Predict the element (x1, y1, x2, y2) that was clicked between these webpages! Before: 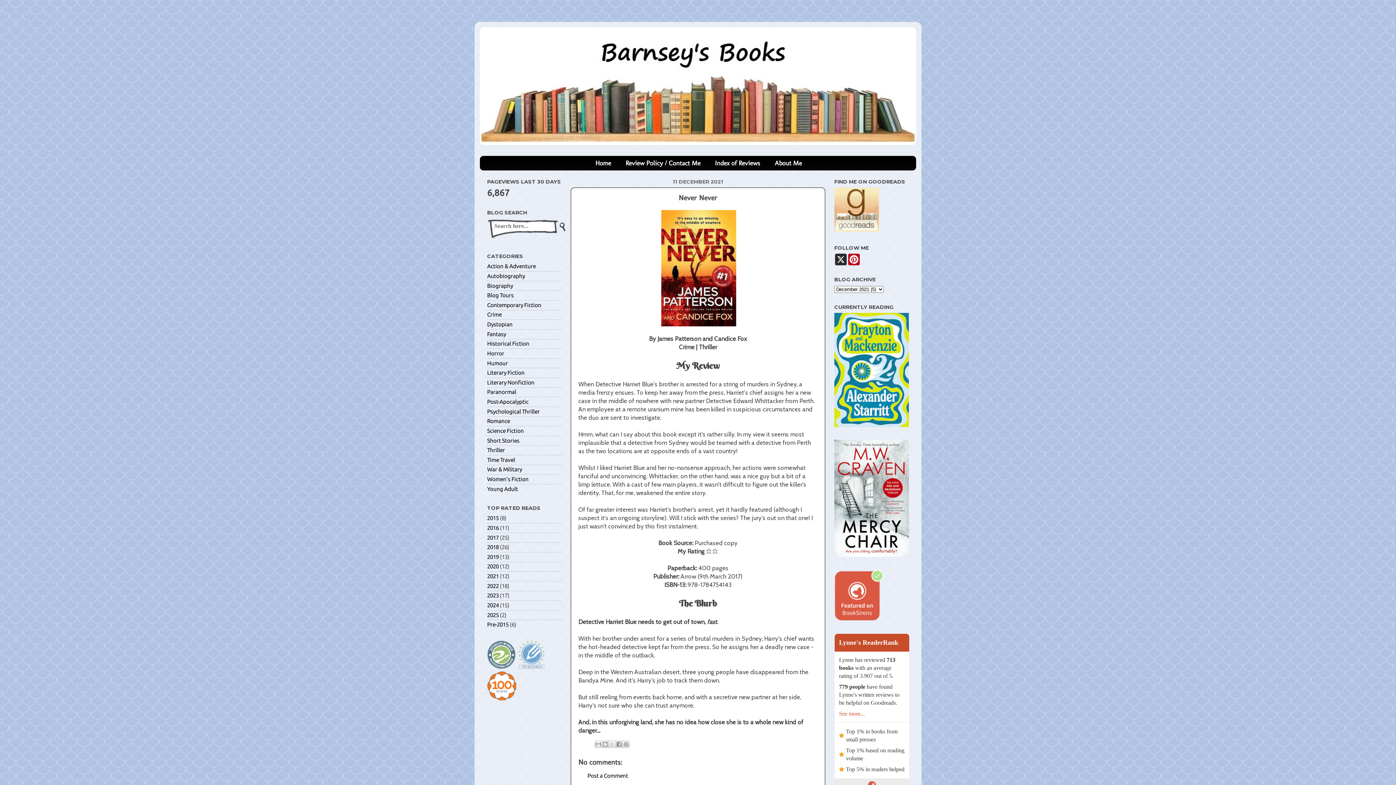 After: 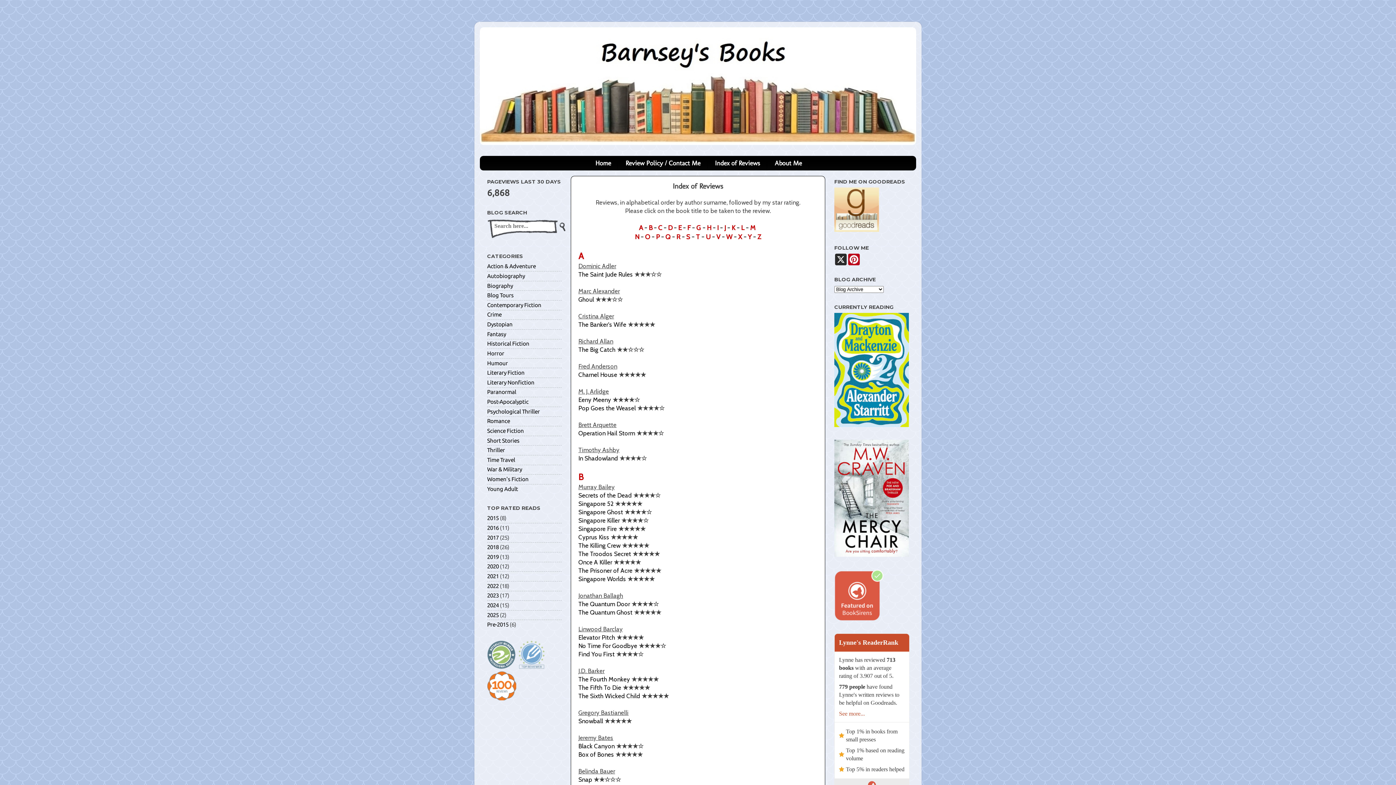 Action: label: Index of Reviews bbox: (708, 155, 767, 170)